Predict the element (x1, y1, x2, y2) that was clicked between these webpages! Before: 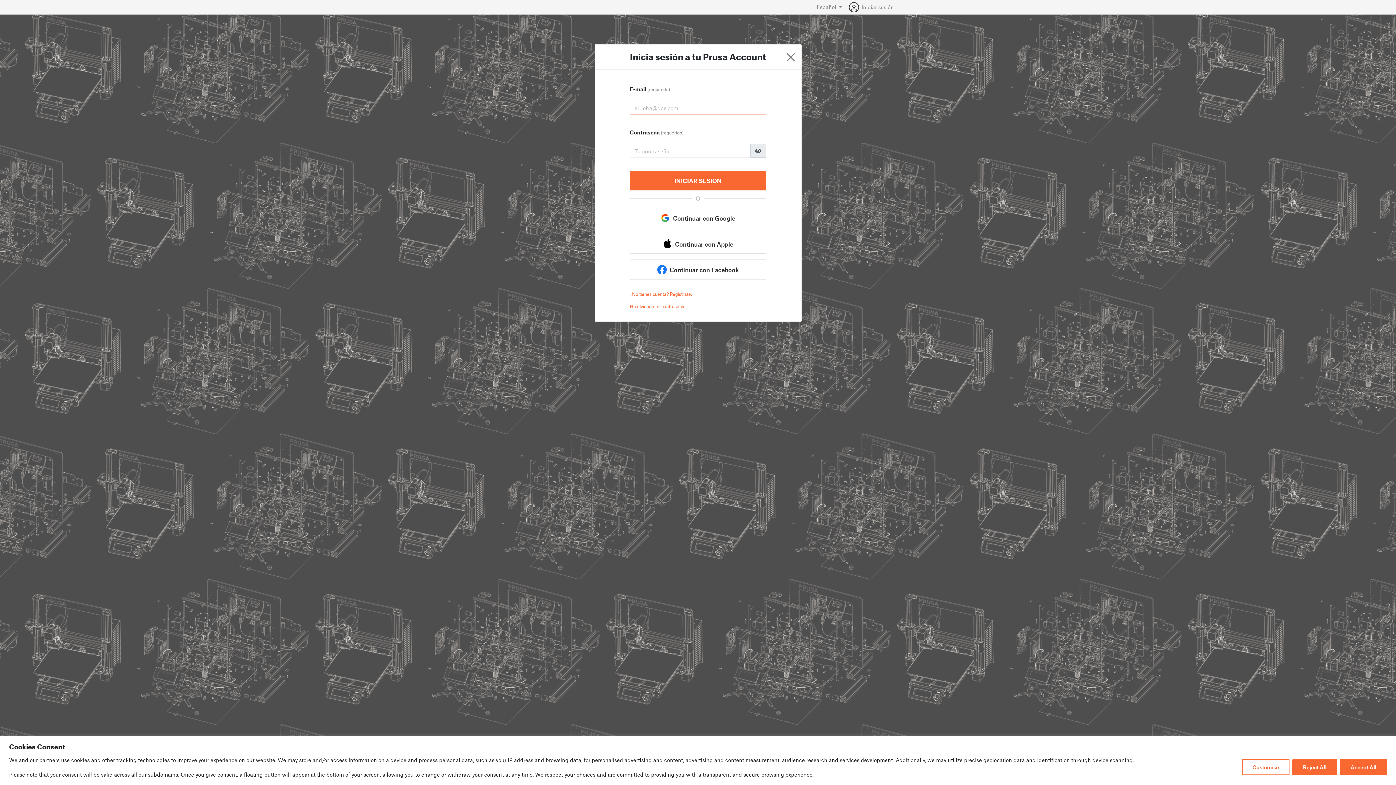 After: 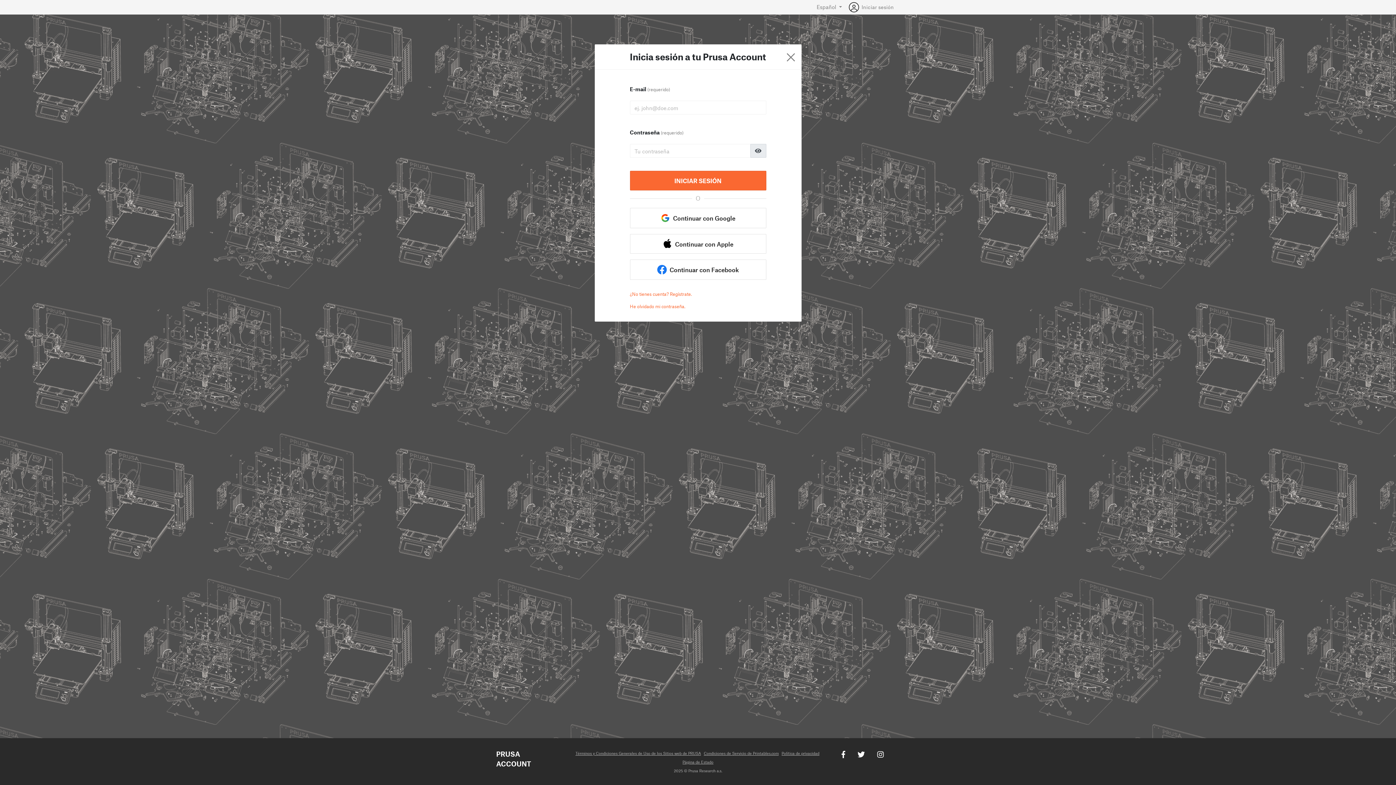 Action: label: Accept All bbox: (1340, 759, 1387, 775)